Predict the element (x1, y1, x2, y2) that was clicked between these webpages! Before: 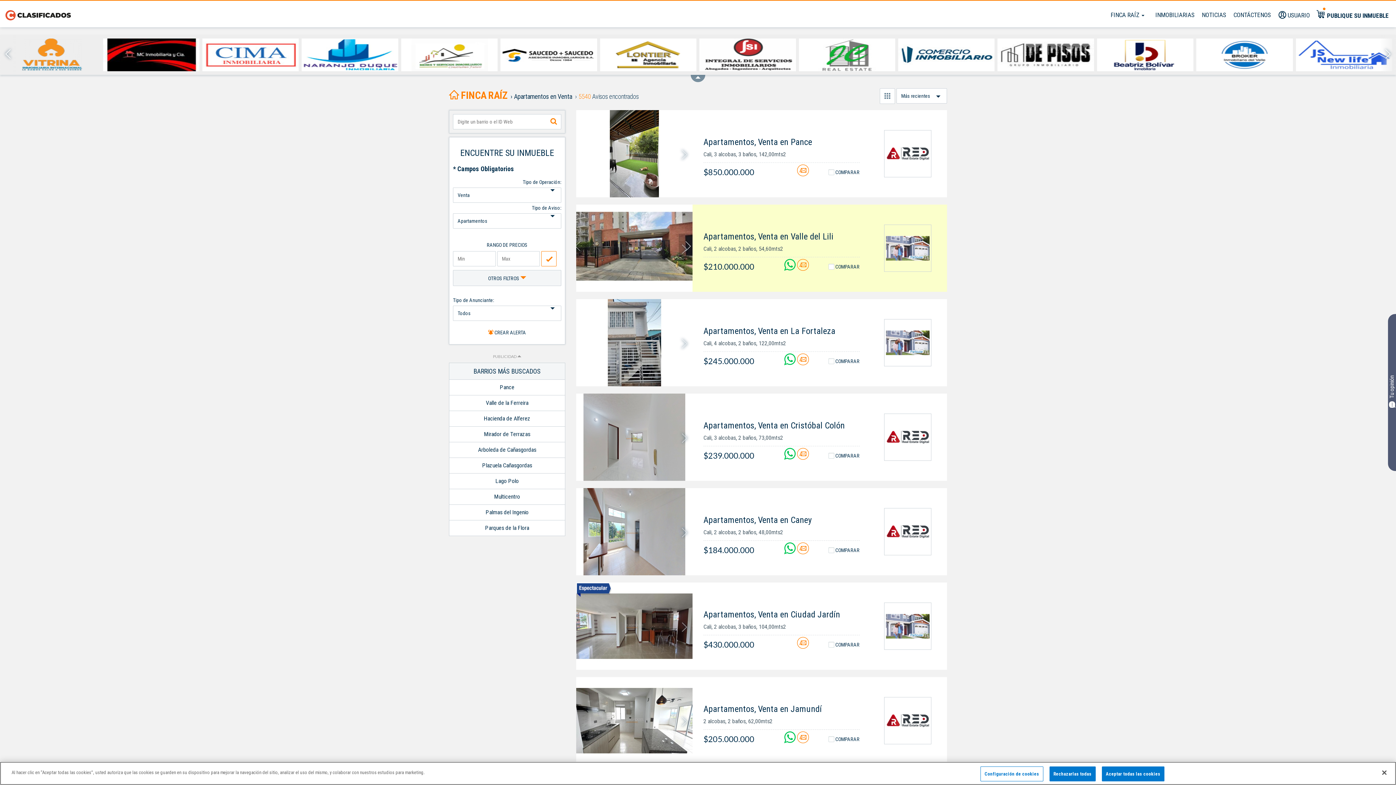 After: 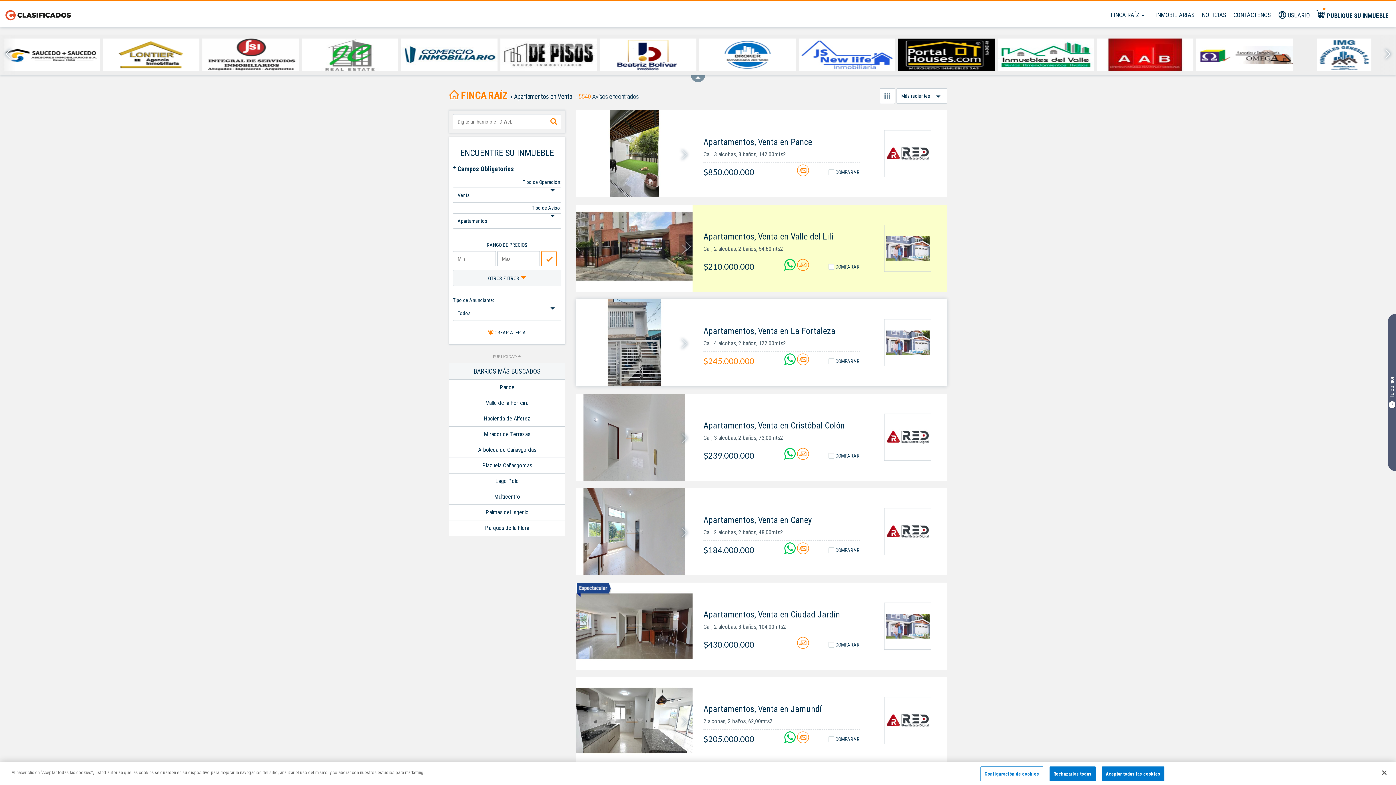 Action: label: Apartamentos, Venta en La Fortaleza
Cali, 4 alcobas, 2 baños, 122,00mts2
$245.000.000 bbox: (692, 326, 870, 366)